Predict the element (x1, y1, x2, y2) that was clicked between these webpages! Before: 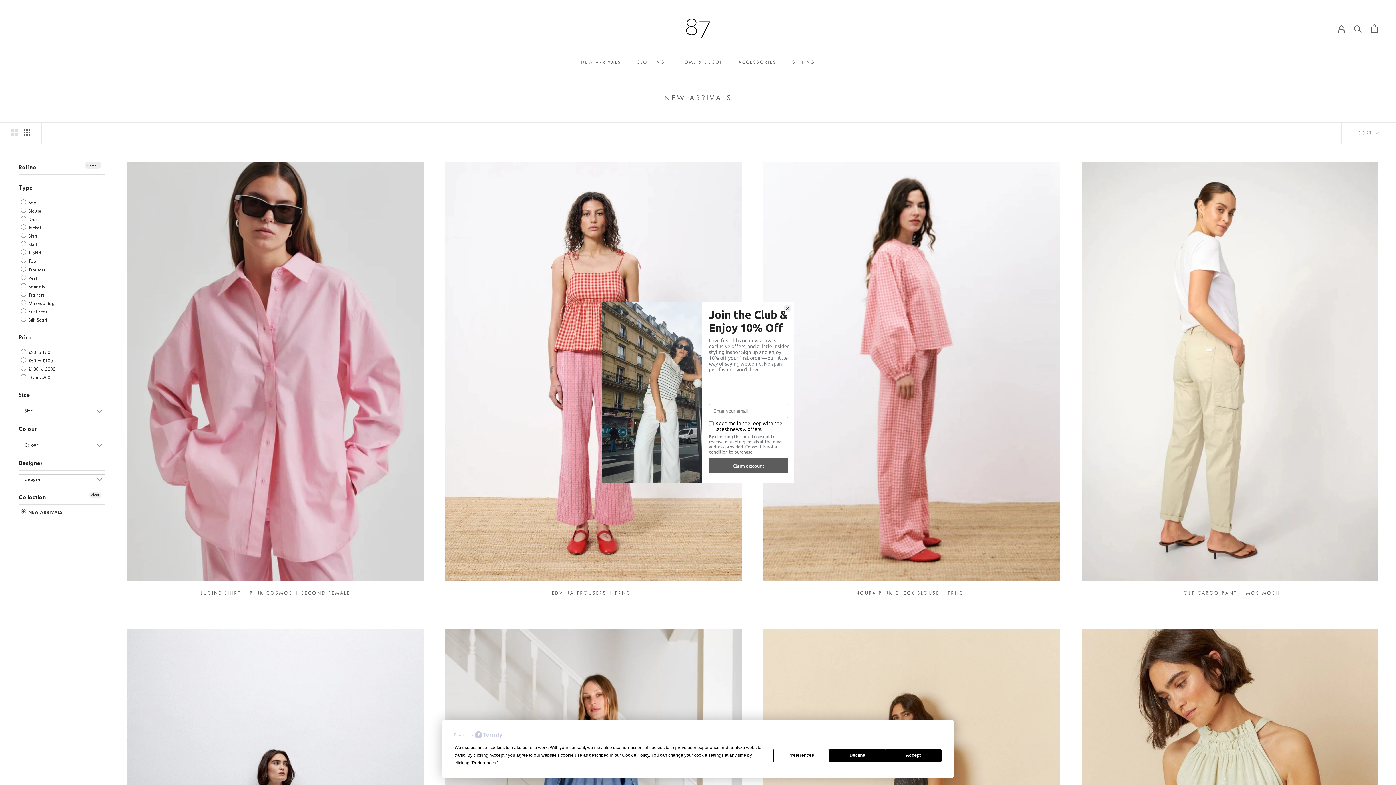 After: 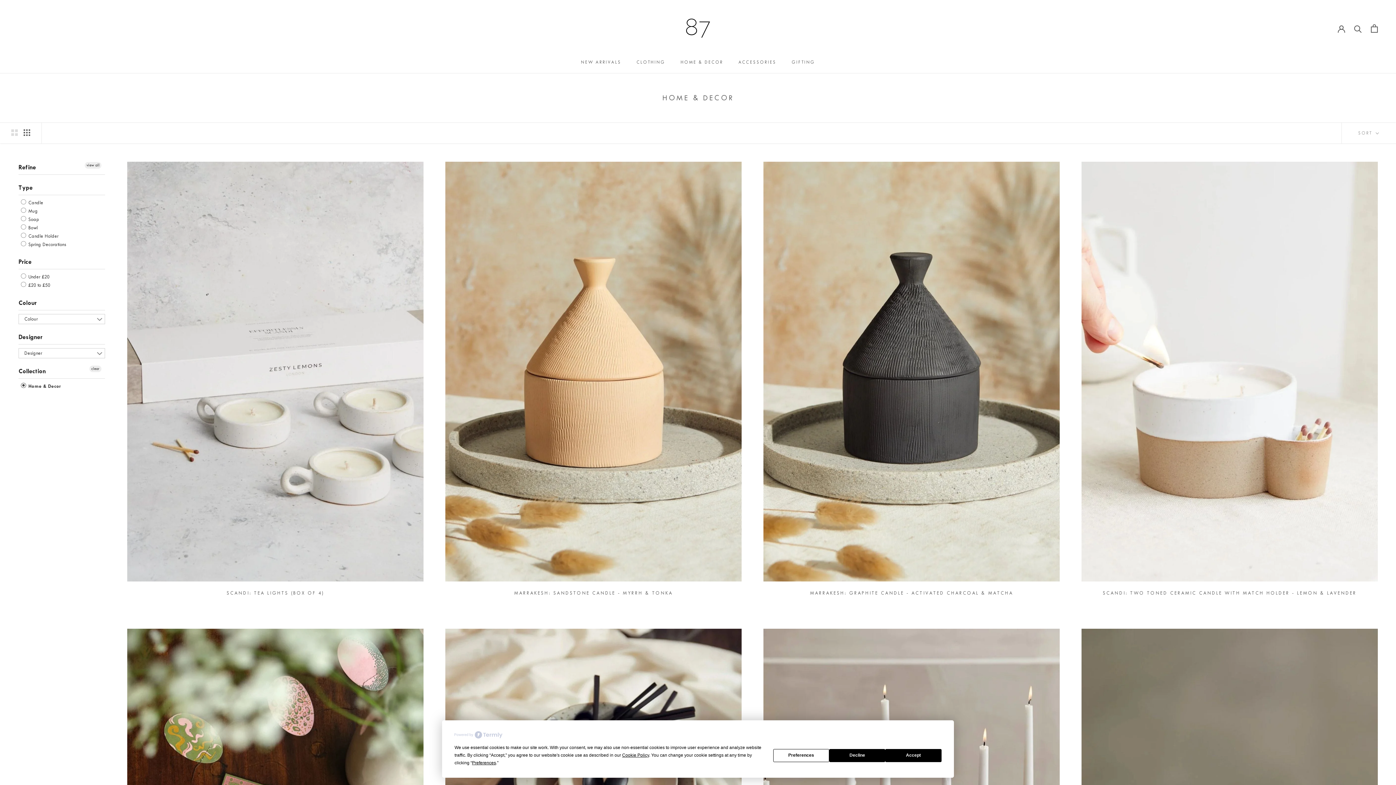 Action: label: HOME & DECOR
HOME & DECOR bbox: (680, 59, 723, 64)